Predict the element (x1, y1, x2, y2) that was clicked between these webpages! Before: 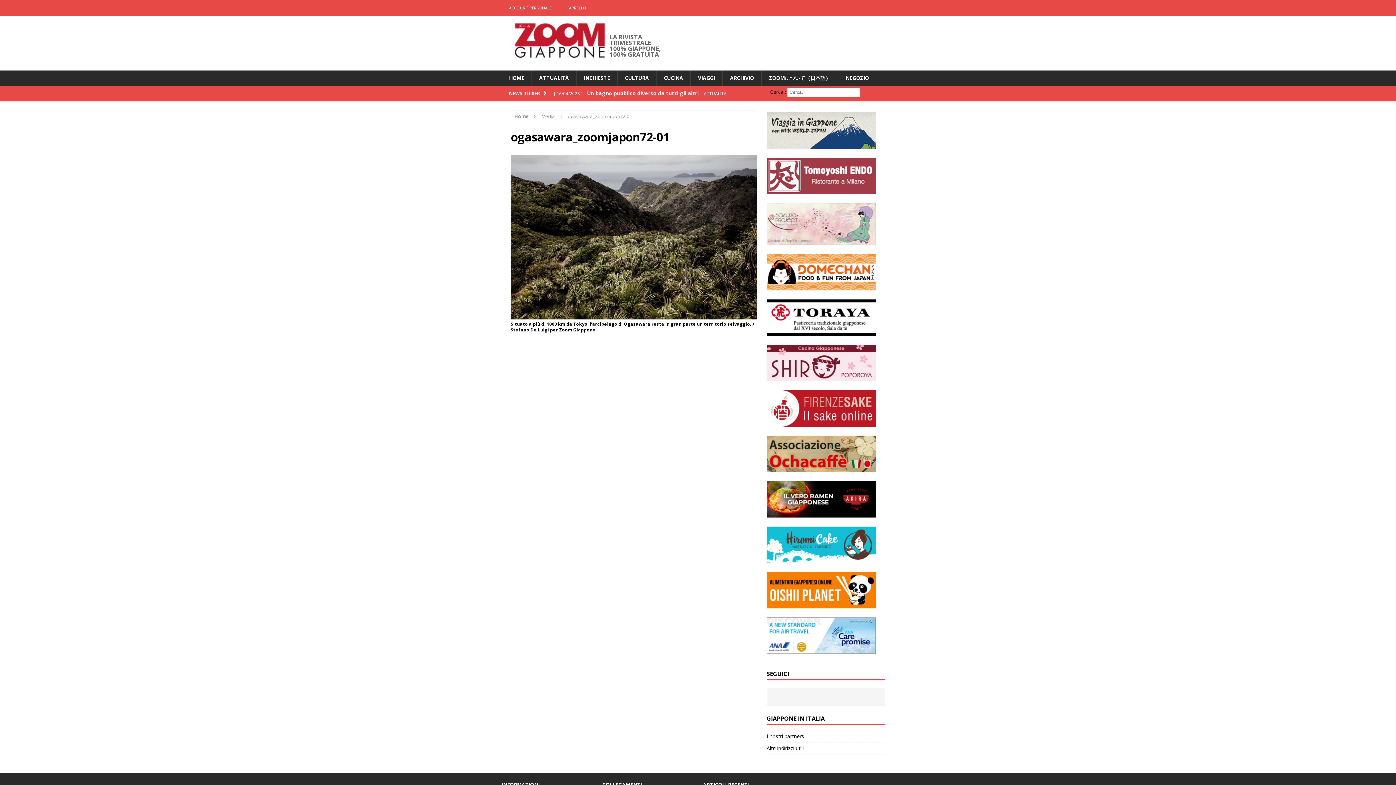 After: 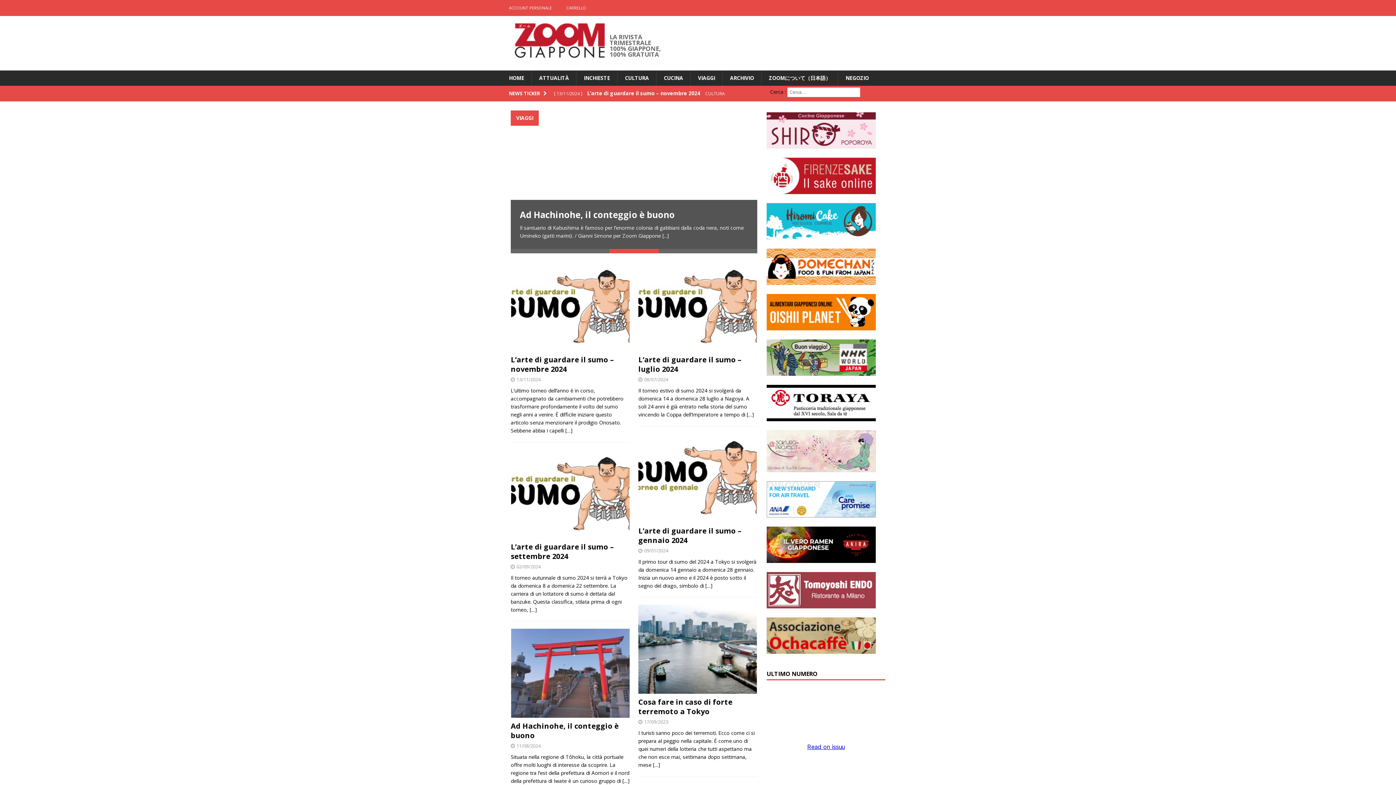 Action: label: Home bbox: (514, 113, 528, 119)